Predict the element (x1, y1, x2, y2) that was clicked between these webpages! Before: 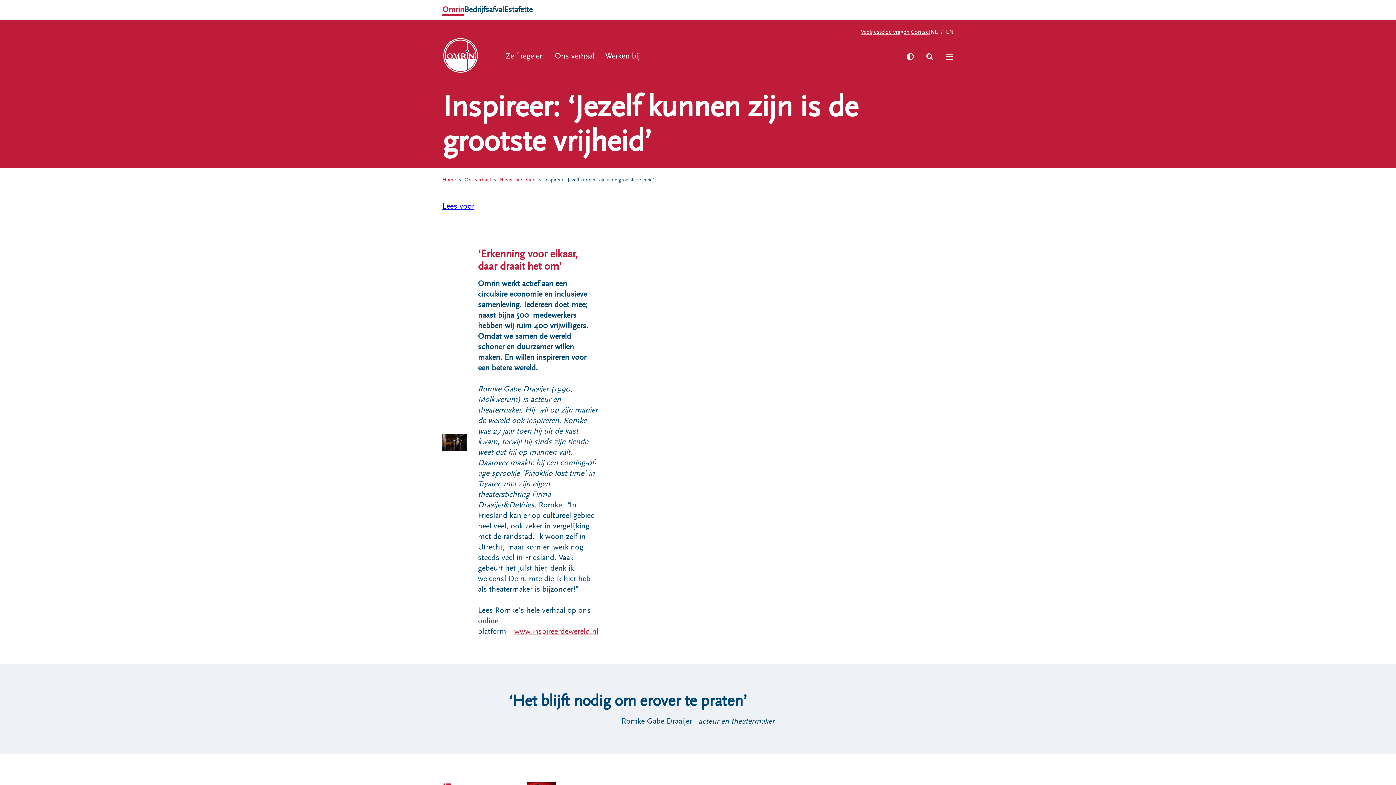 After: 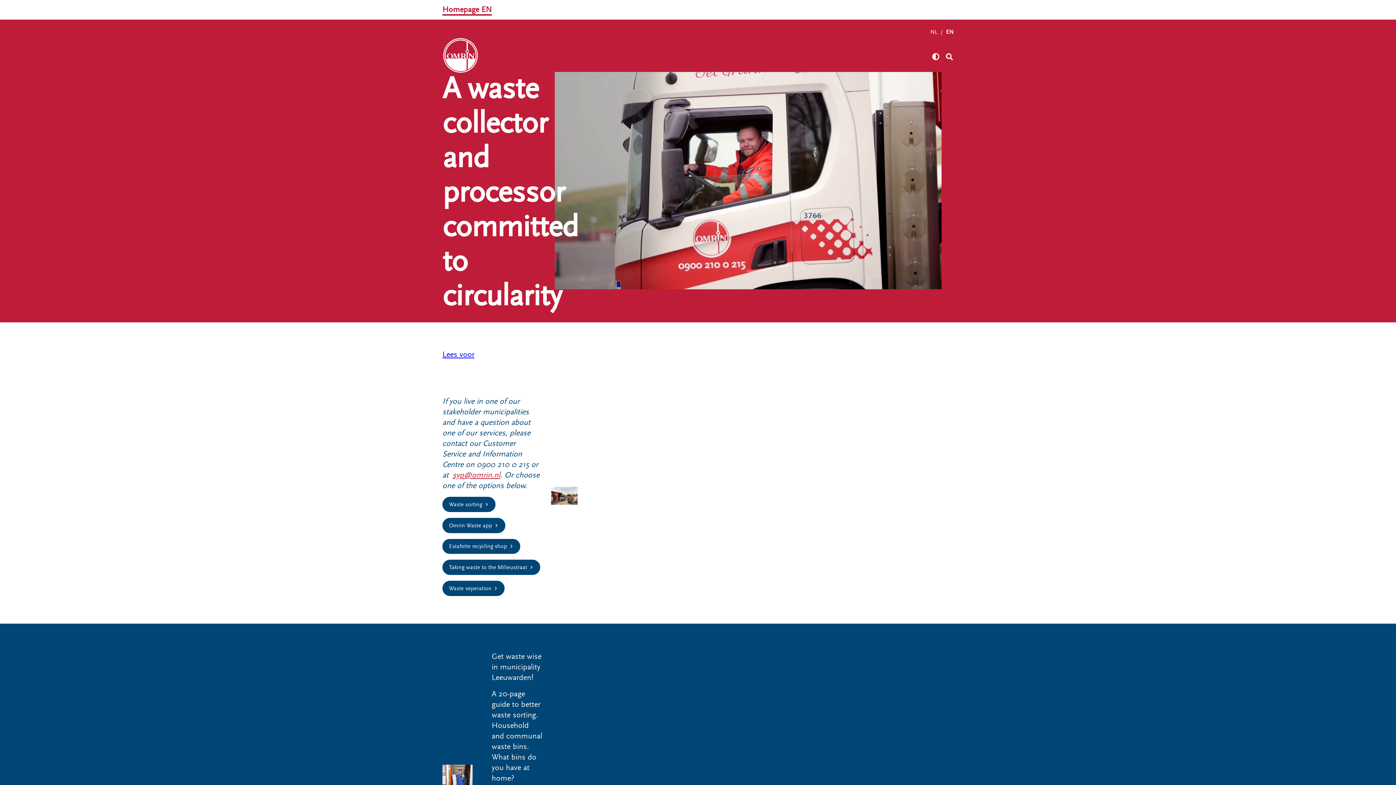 Action: label: EN bbox: (946, 28, 953, 35)